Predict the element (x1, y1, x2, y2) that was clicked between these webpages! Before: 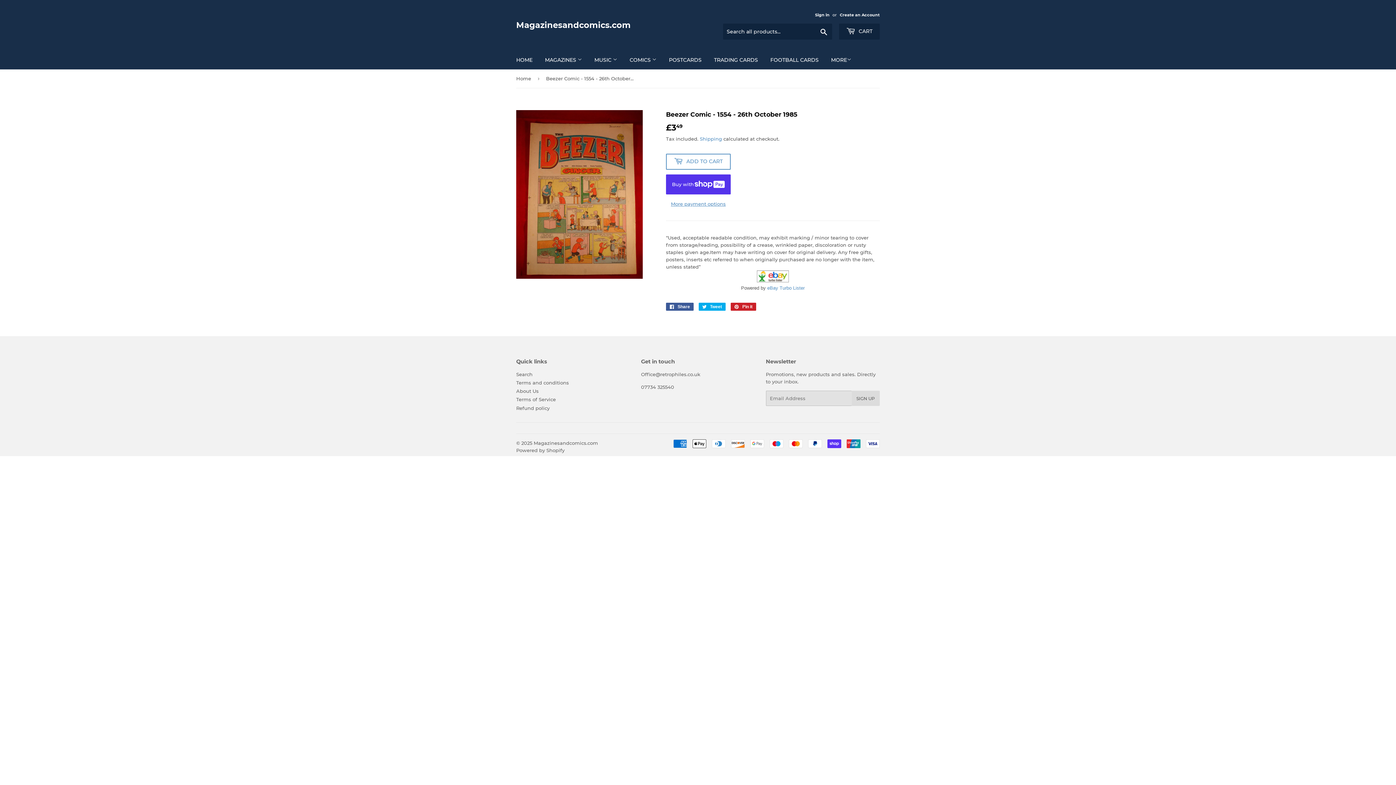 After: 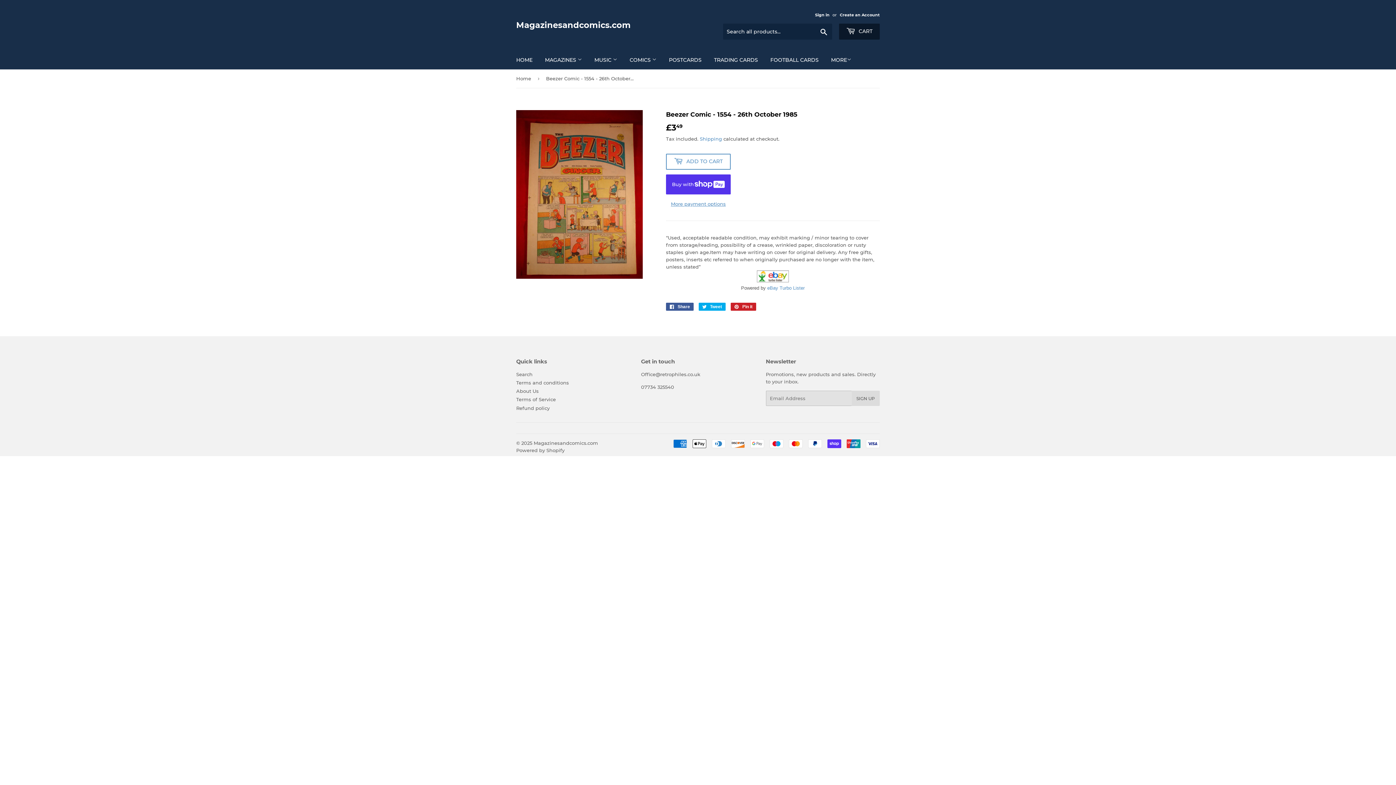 Action: label:  CART bbox: (839, 23, 880, 39)